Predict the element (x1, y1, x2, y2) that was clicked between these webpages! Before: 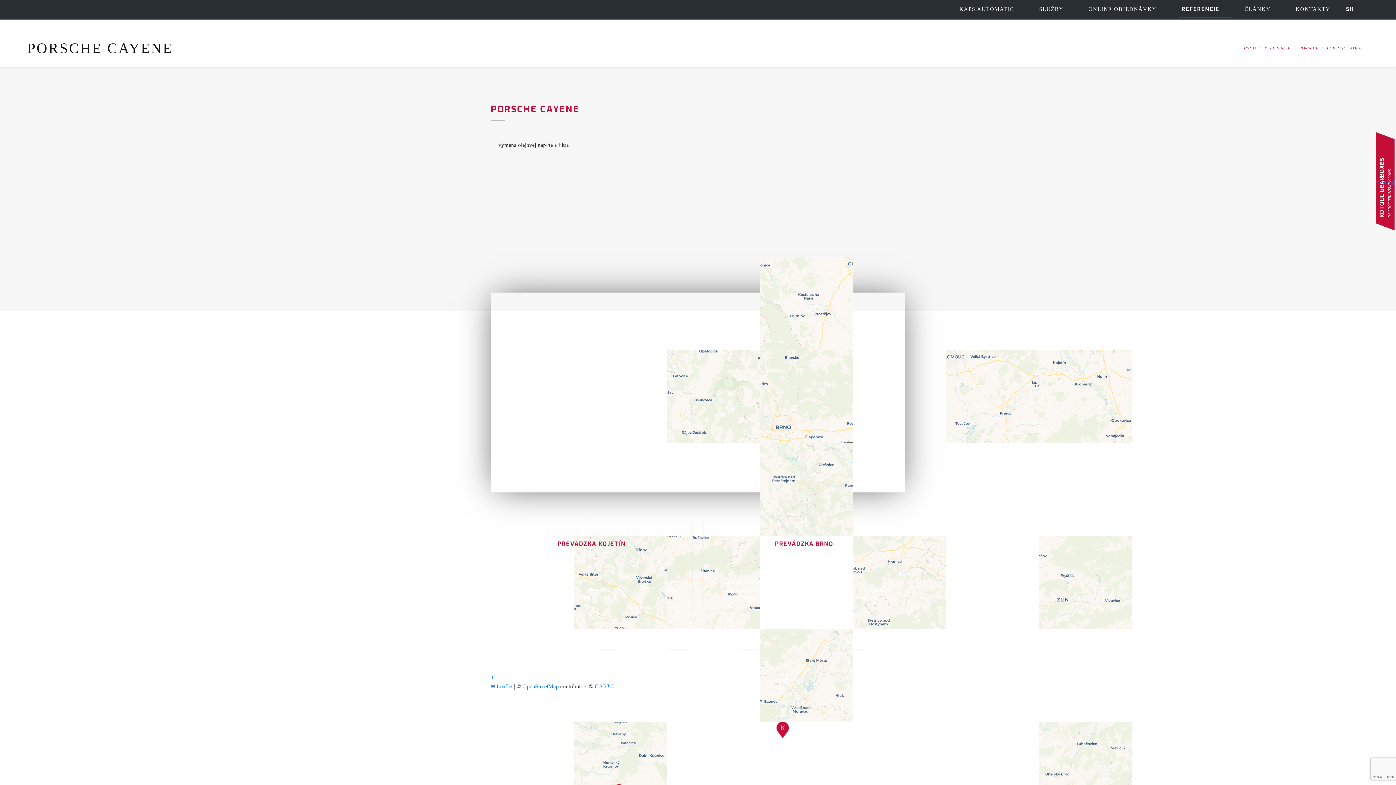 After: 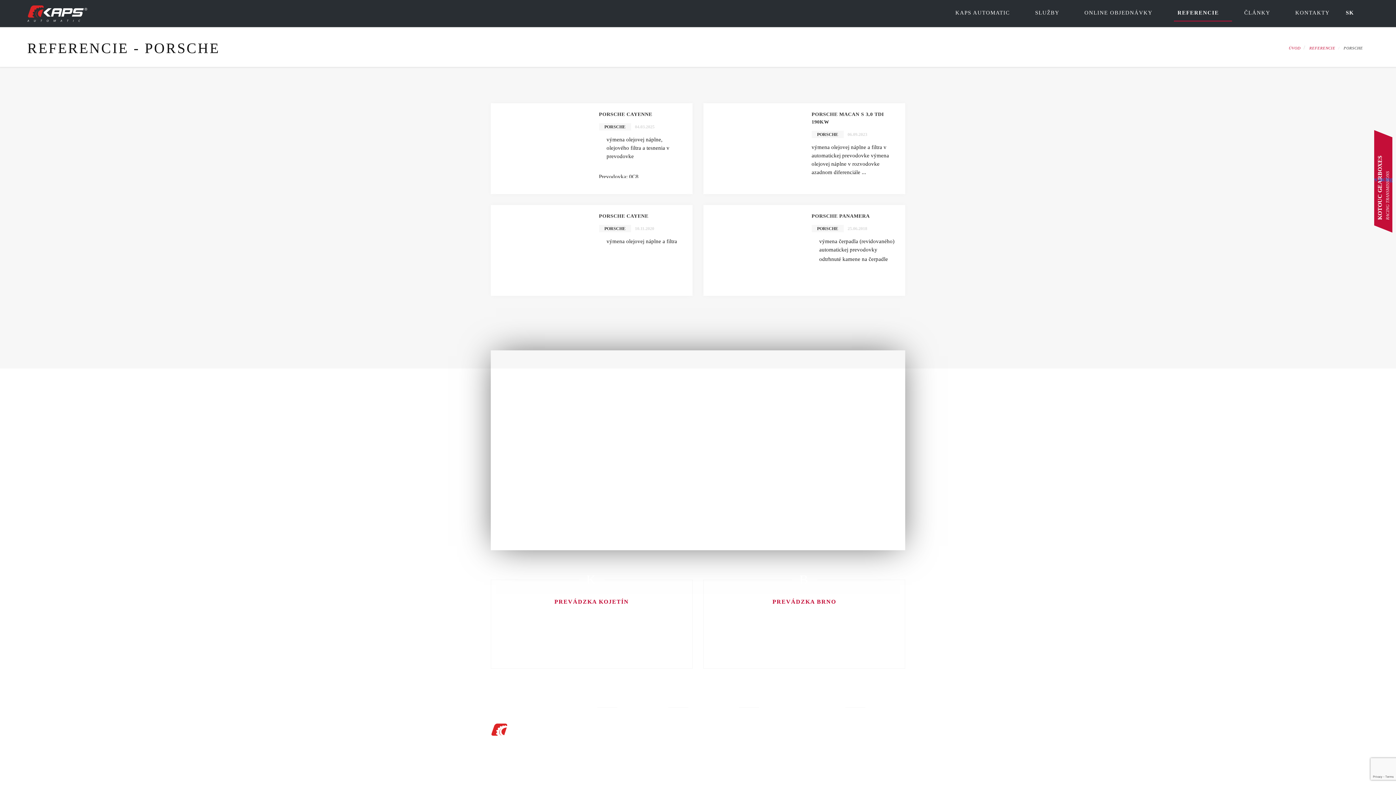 Action: label: PORSCHE bbox: (1299, 45, 1318, 50)